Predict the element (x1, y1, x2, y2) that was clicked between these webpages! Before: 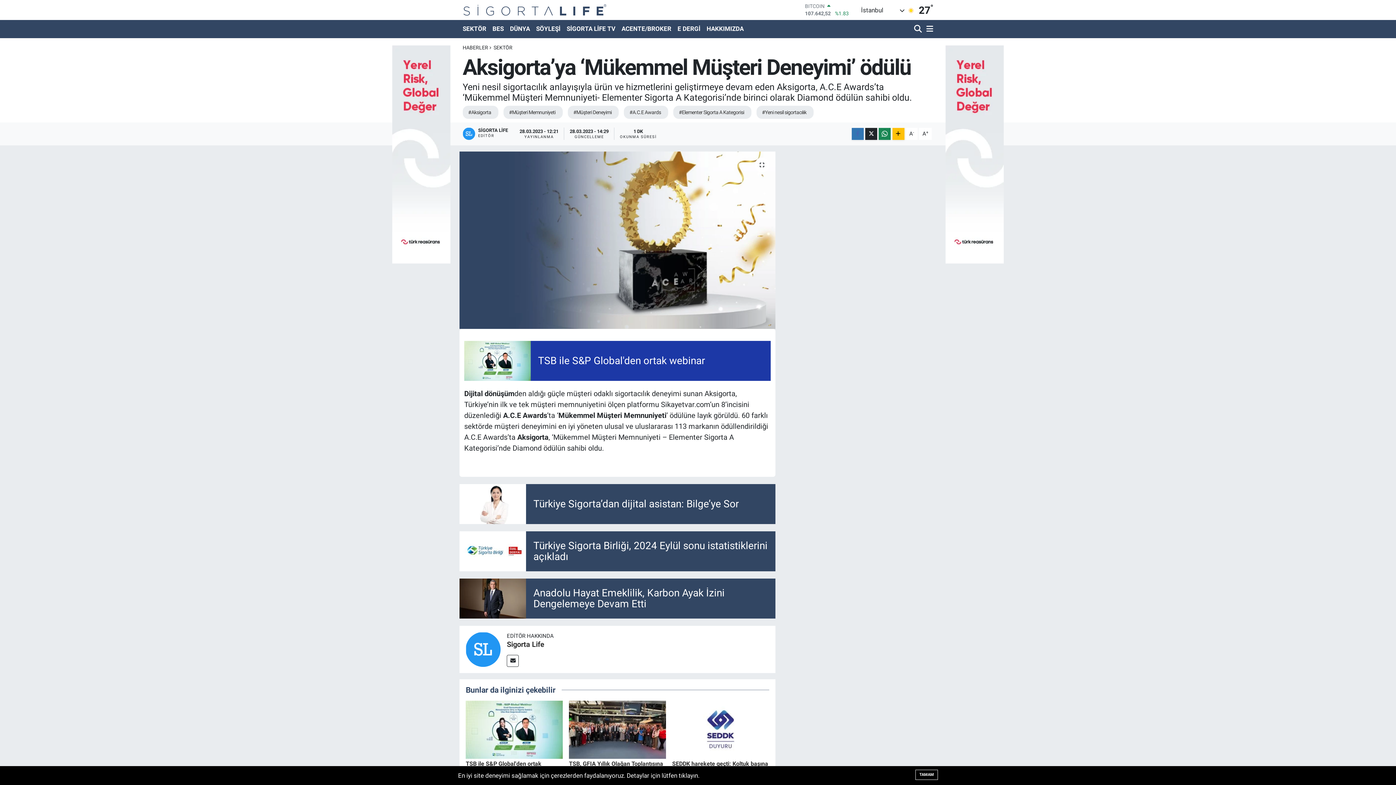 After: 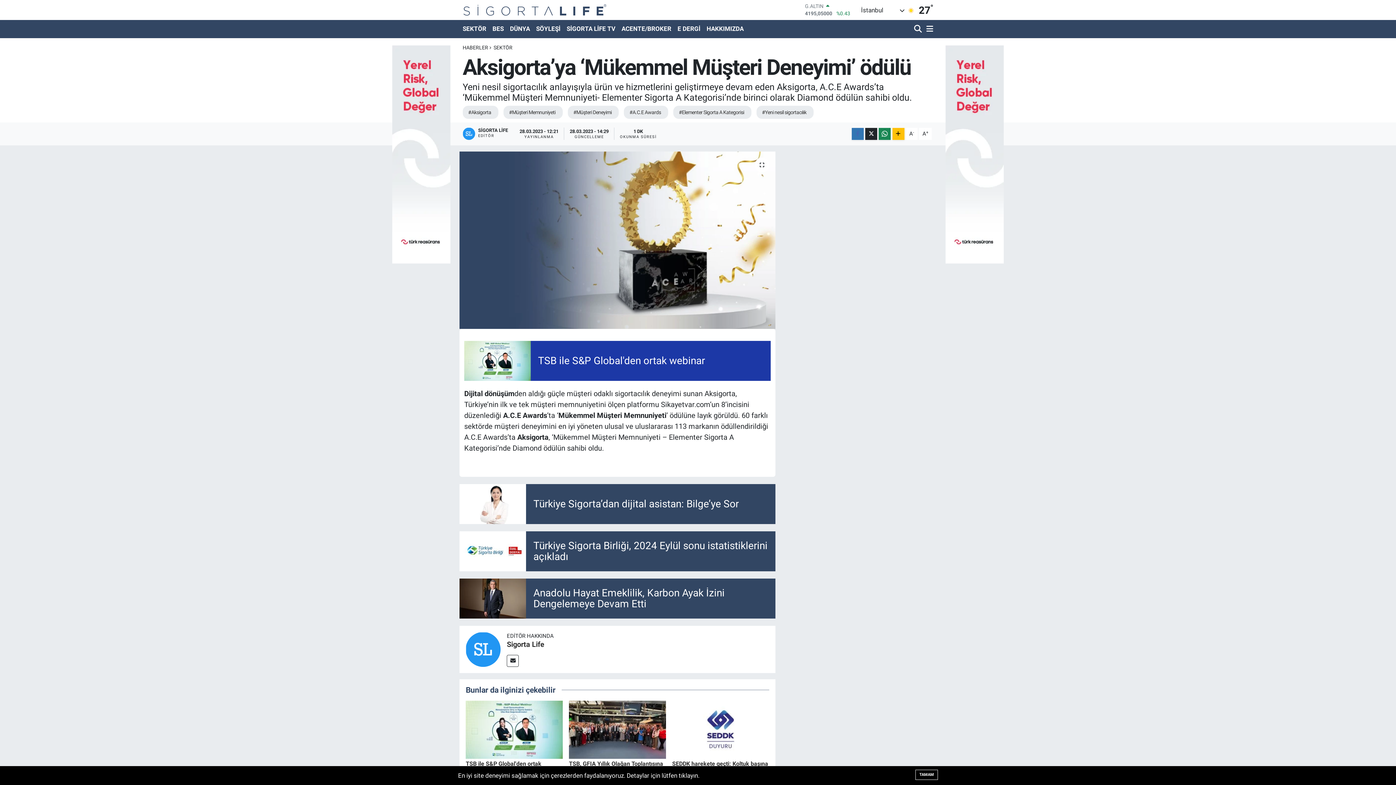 Action: bbox: (945, 150, 1003, 157)